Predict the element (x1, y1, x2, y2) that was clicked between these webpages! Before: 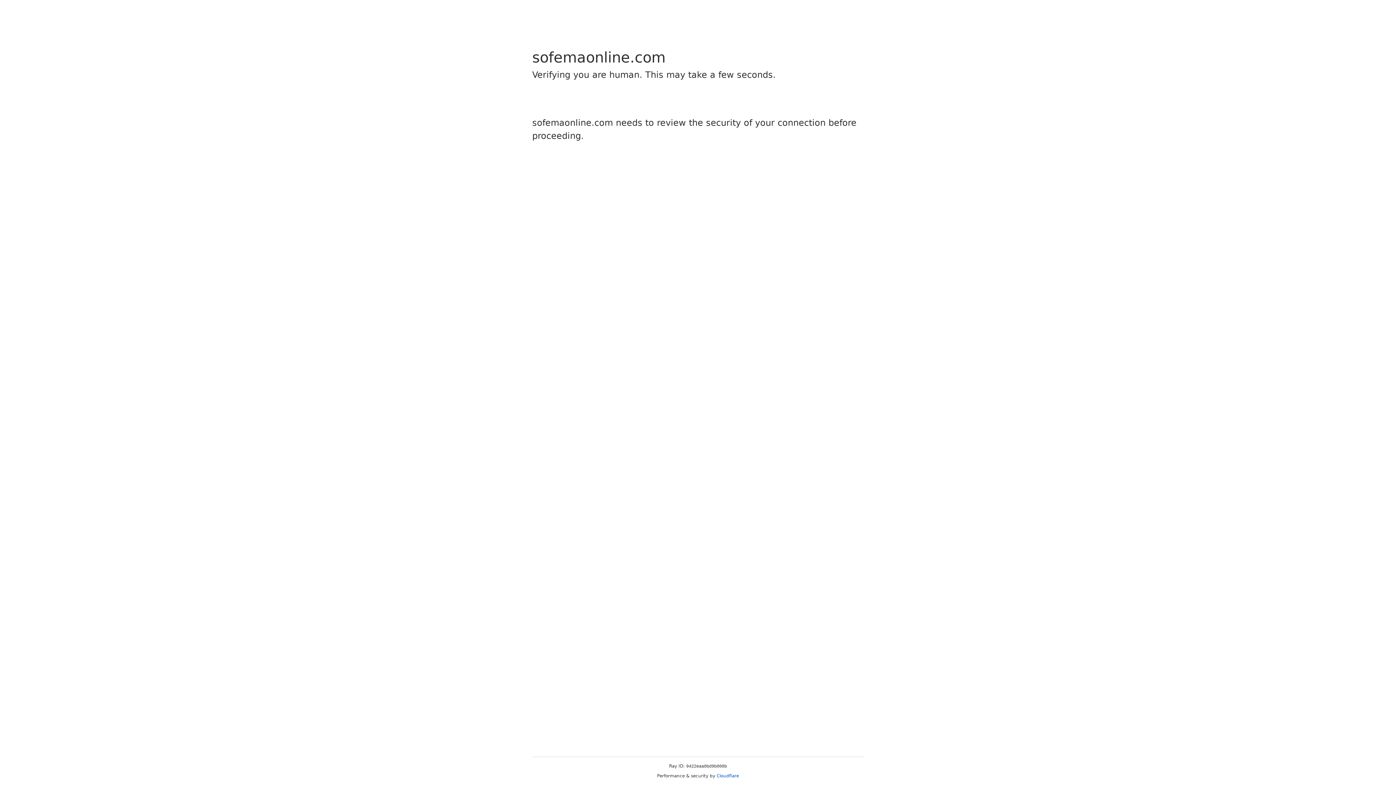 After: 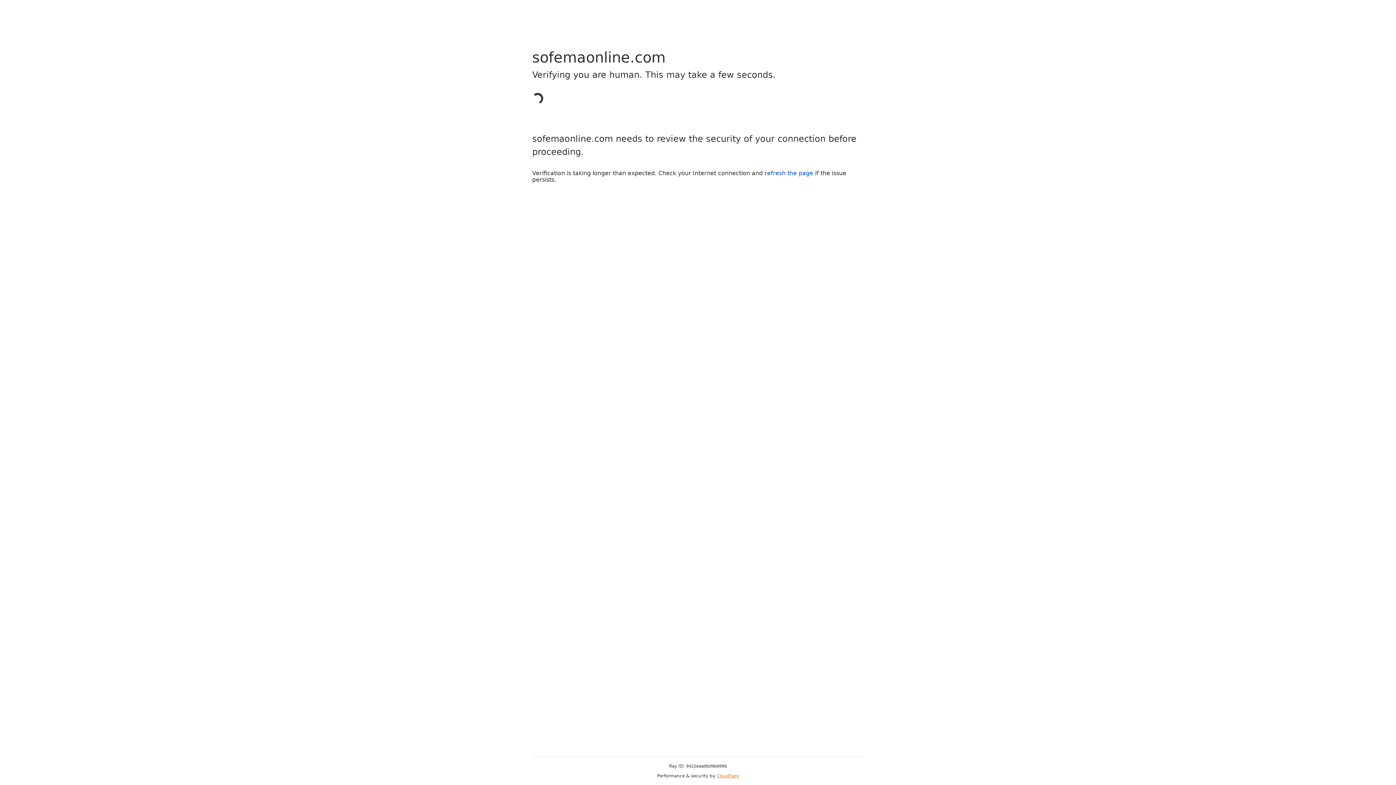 Action: label: Cloudflare bbox: (716, 773, 739, 778)